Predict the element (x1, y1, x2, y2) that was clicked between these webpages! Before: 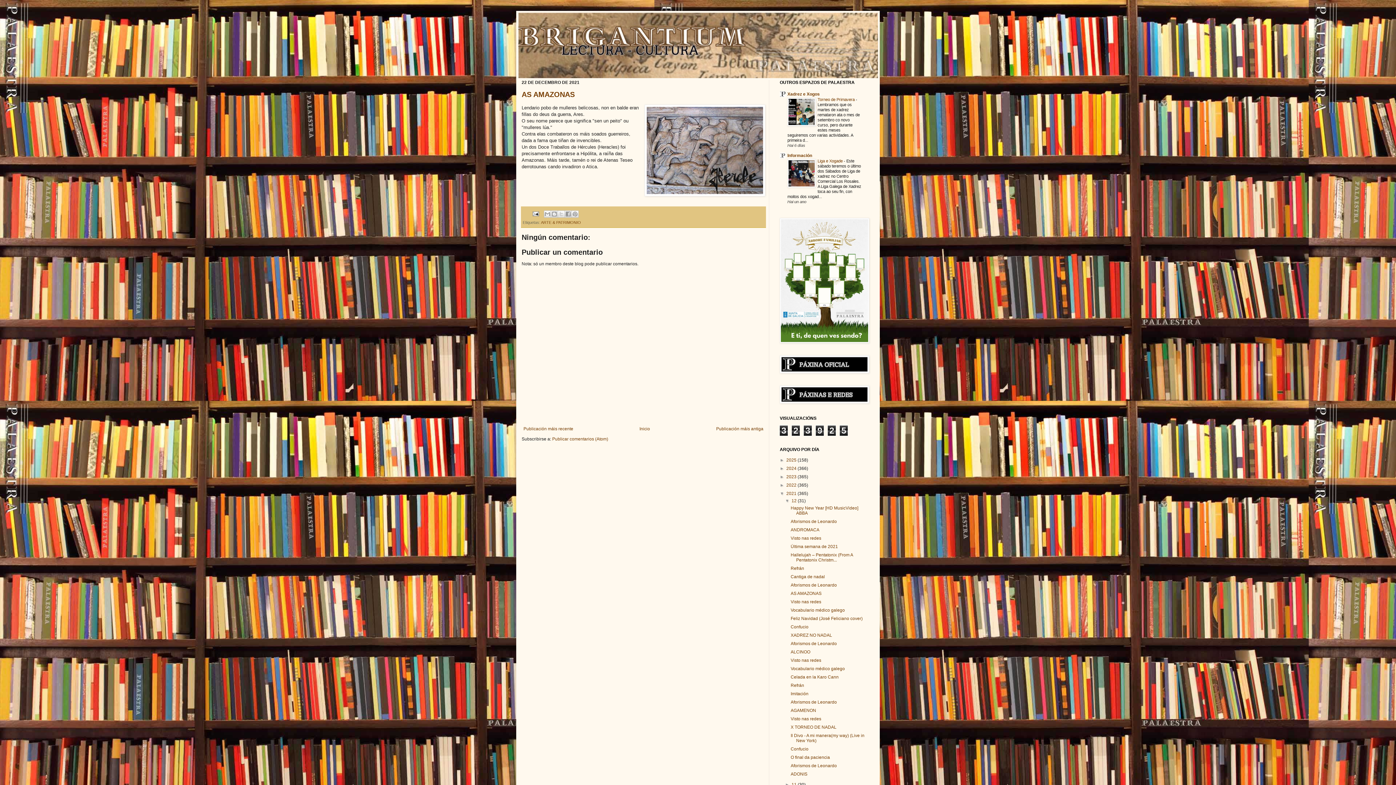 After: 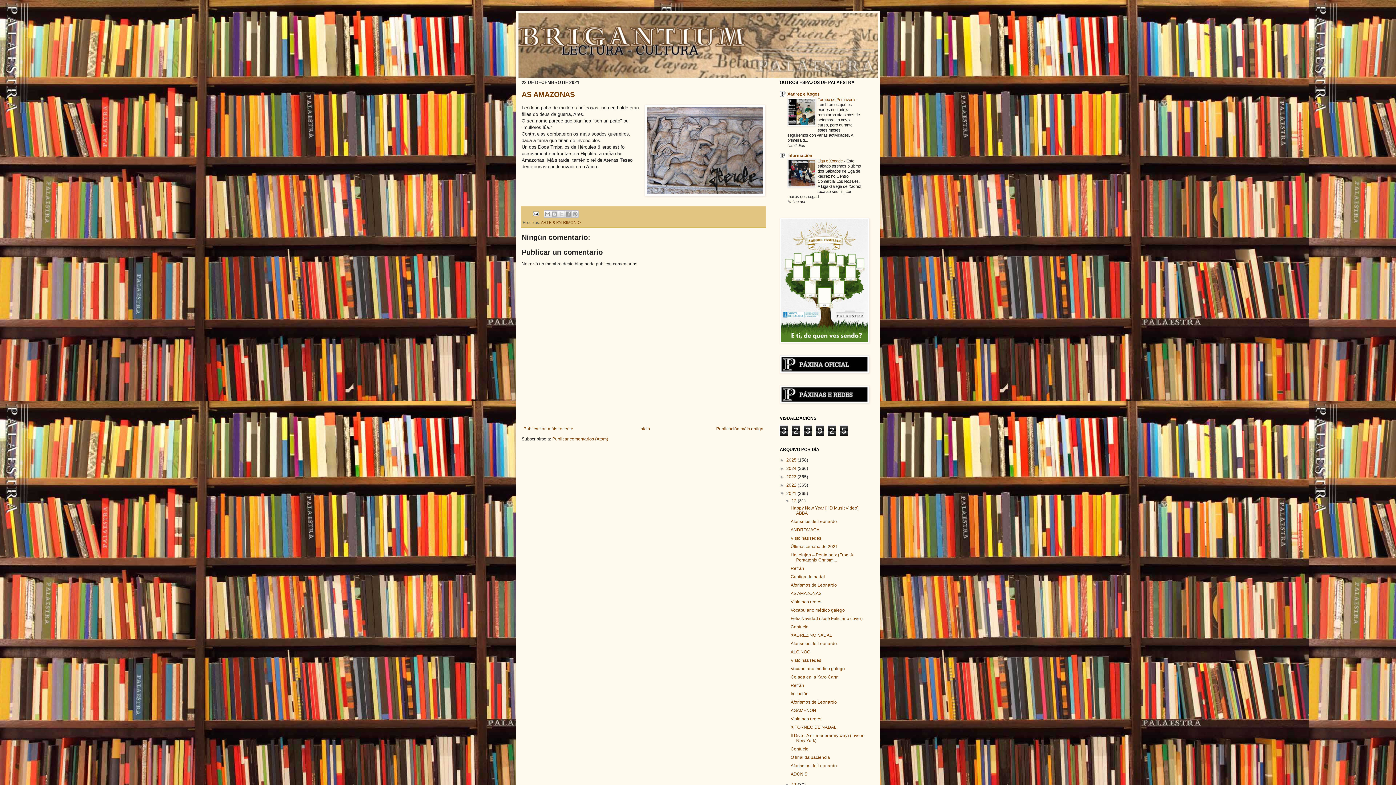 Action: bbox: (787, 184, 816, 188)